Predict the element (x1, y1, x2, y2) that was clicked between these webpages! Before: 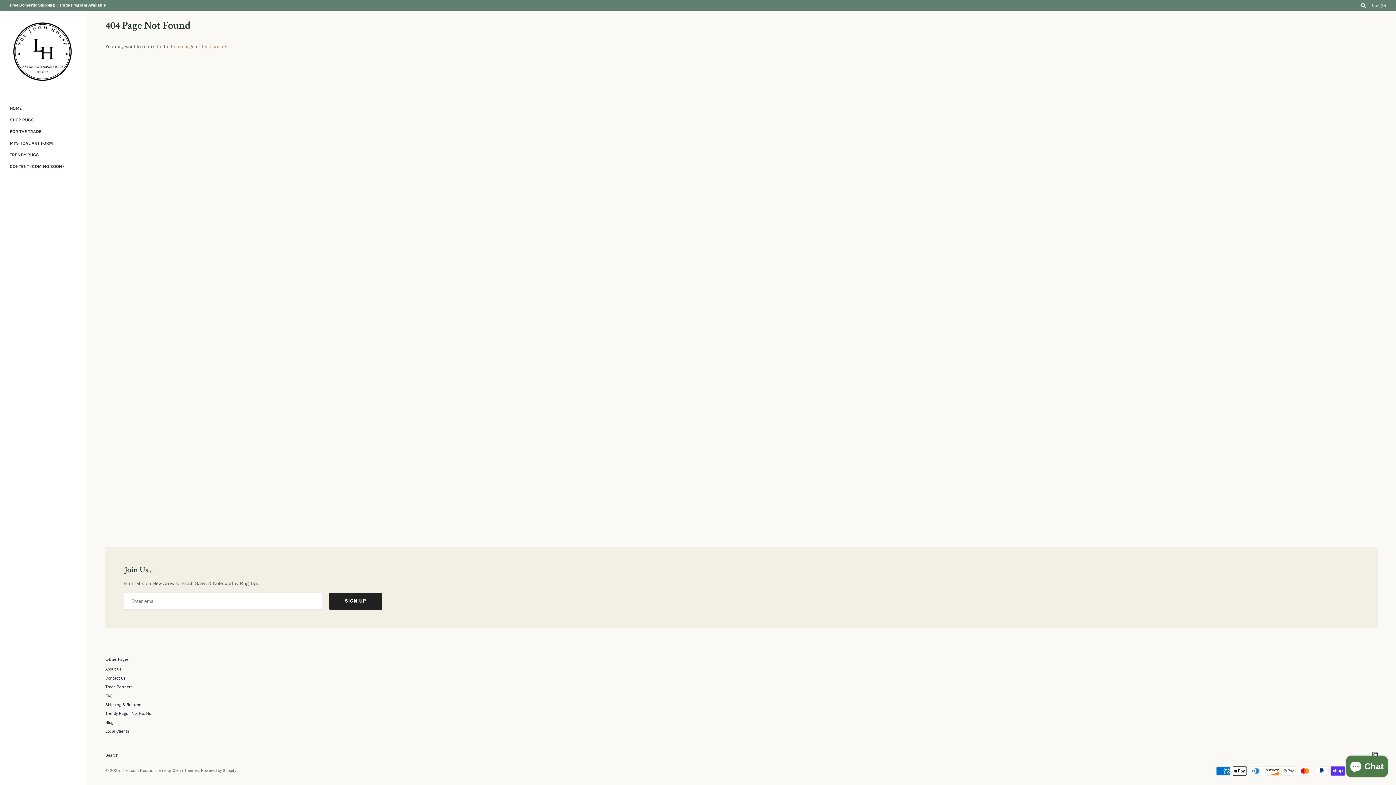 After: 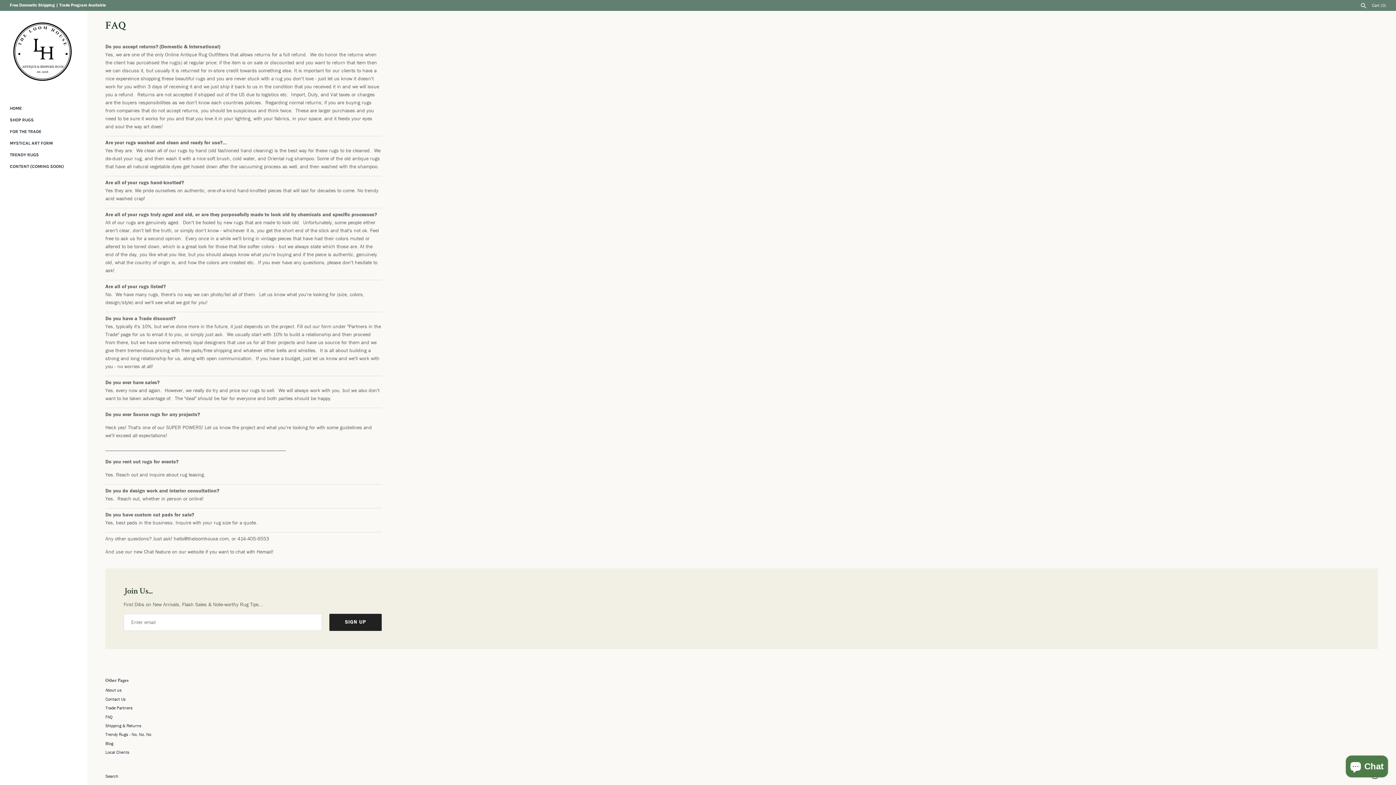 Action: label: FAQ bbox: (105, 692, 112, 699)